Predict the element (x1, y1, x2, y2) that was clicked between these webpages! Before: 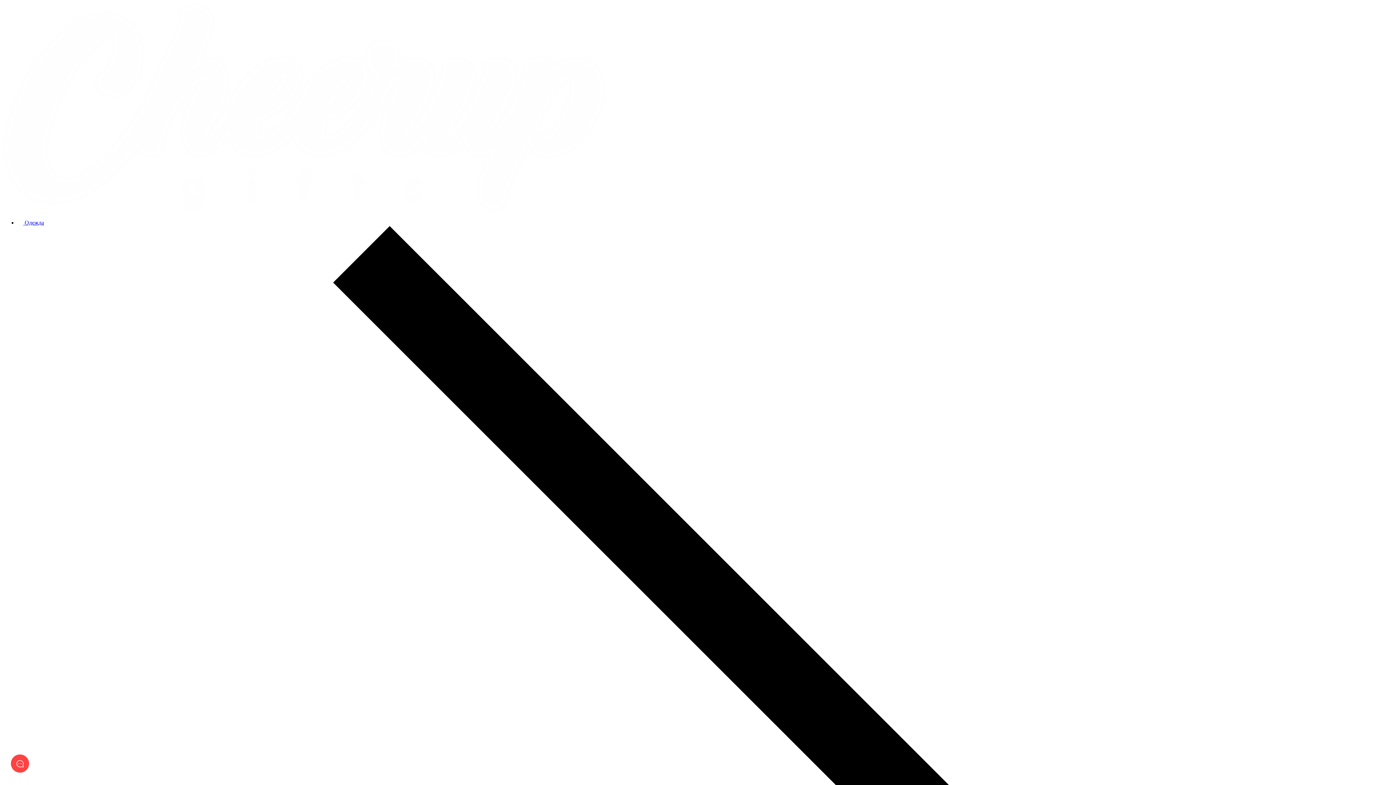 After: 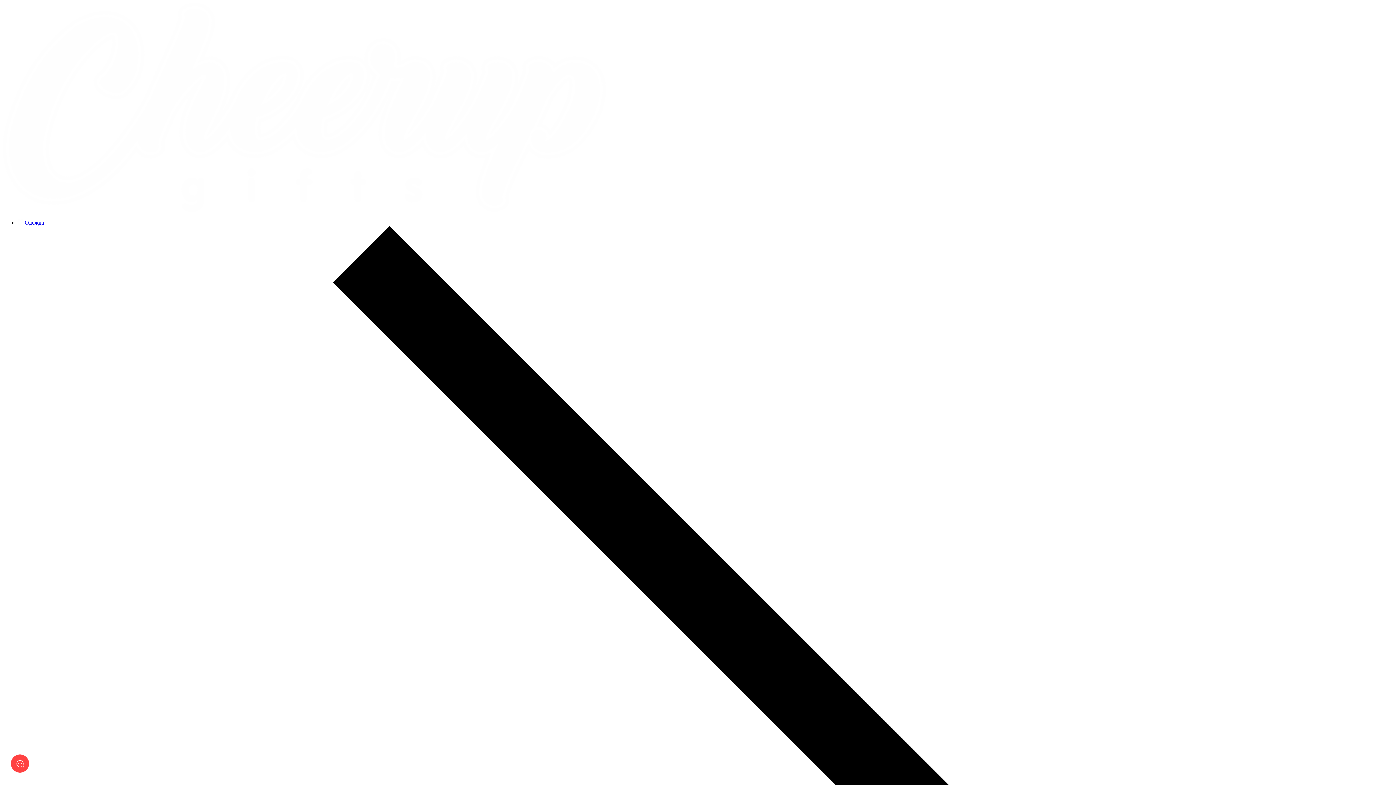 Action: label:  Одежда  bbox: (17, 219, 43, 225)